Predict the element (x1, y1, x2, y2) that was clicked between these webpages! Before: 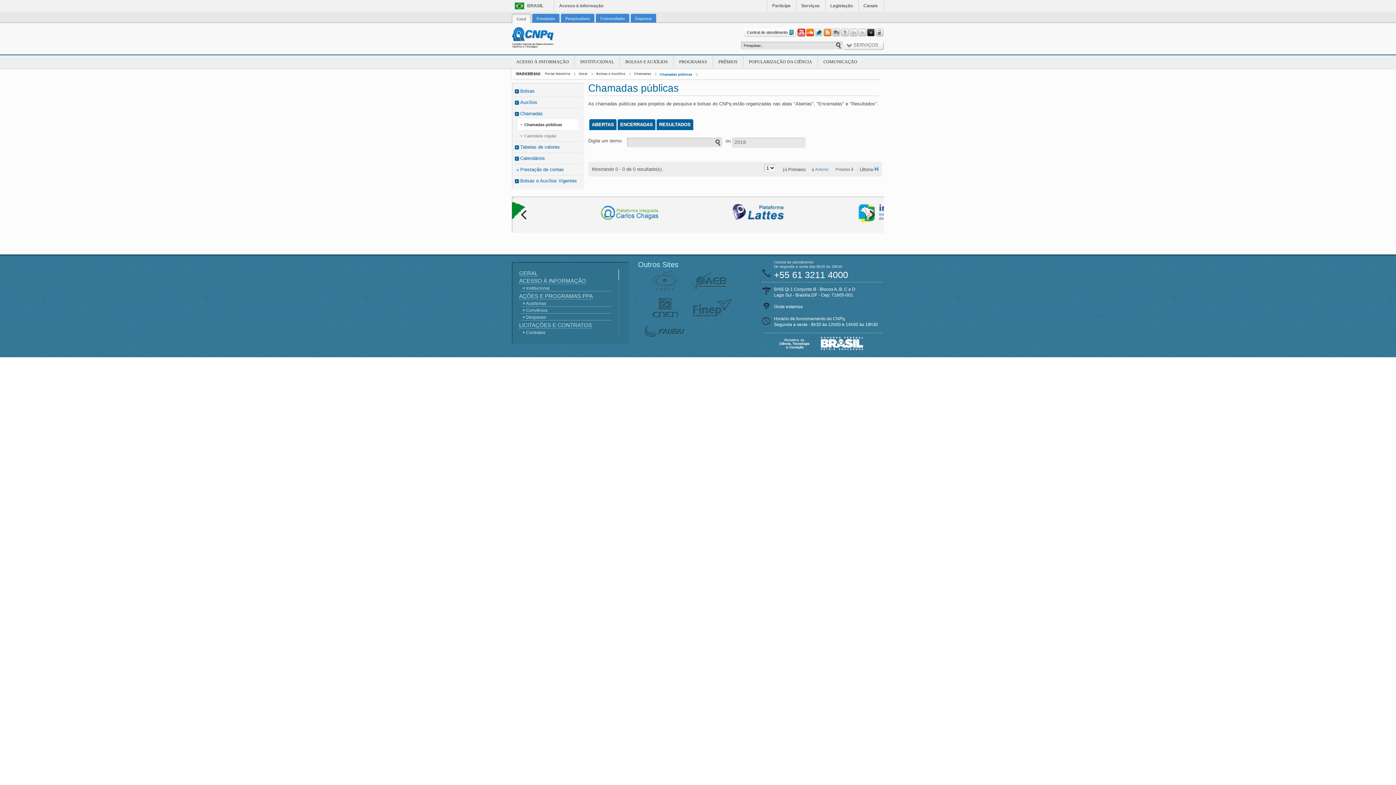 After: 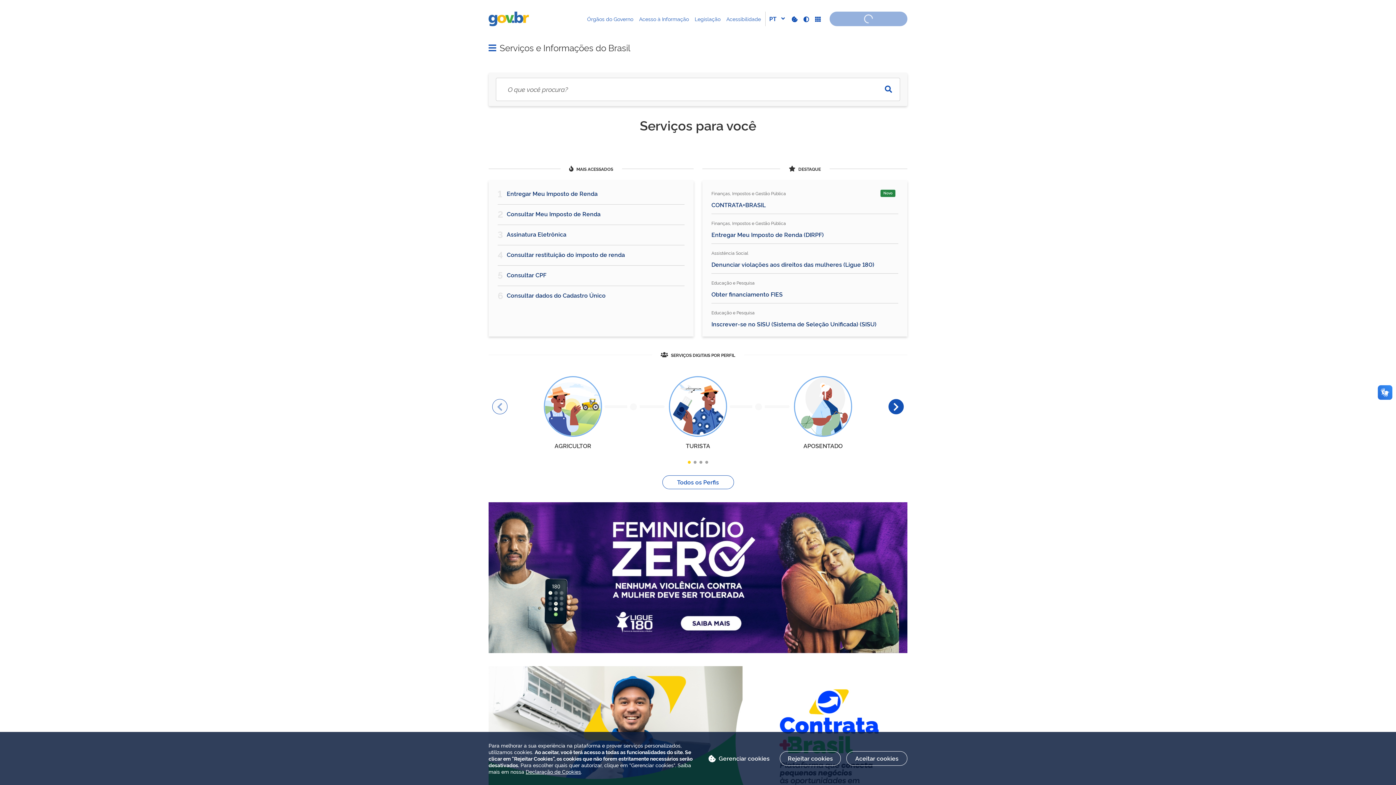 Action: bbox: (512, 2, 542, 9) label: BRASIL